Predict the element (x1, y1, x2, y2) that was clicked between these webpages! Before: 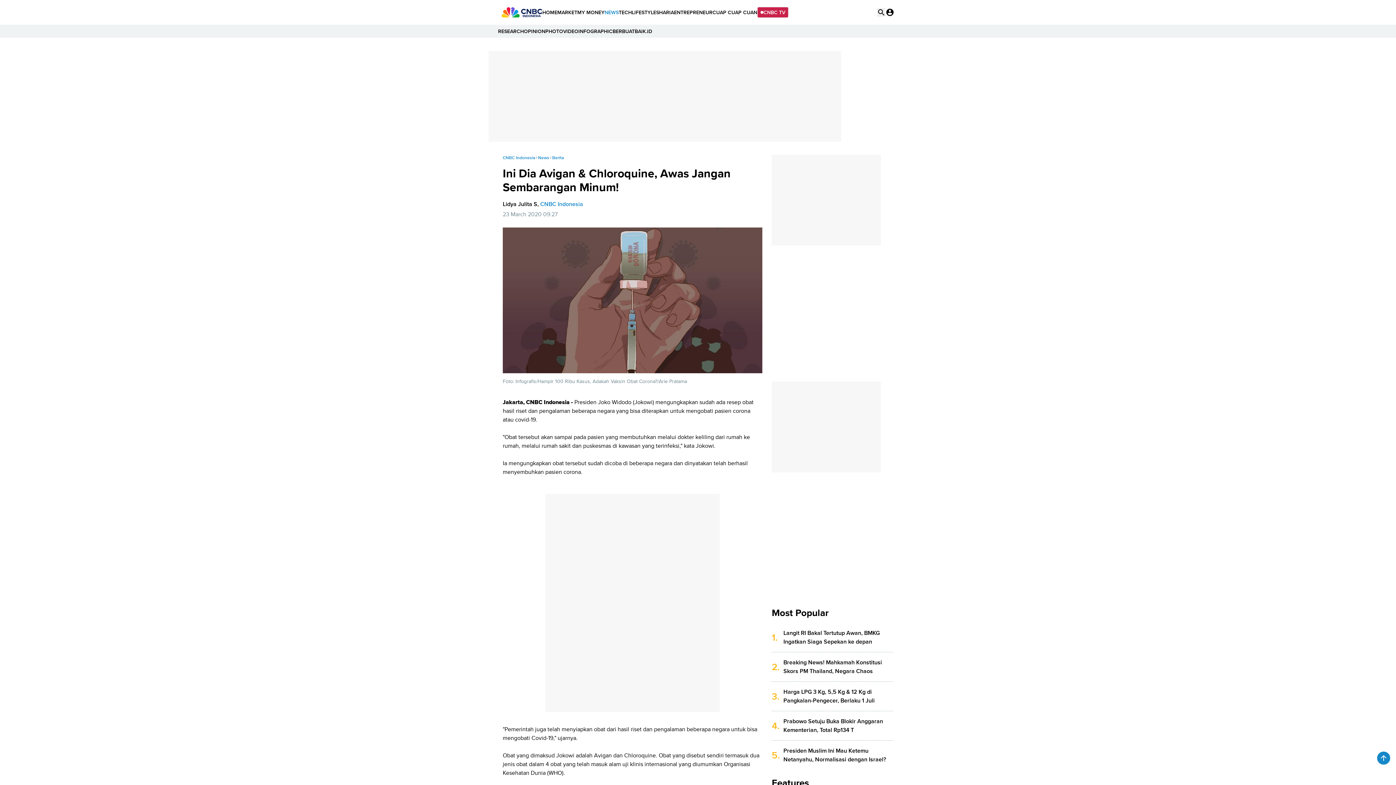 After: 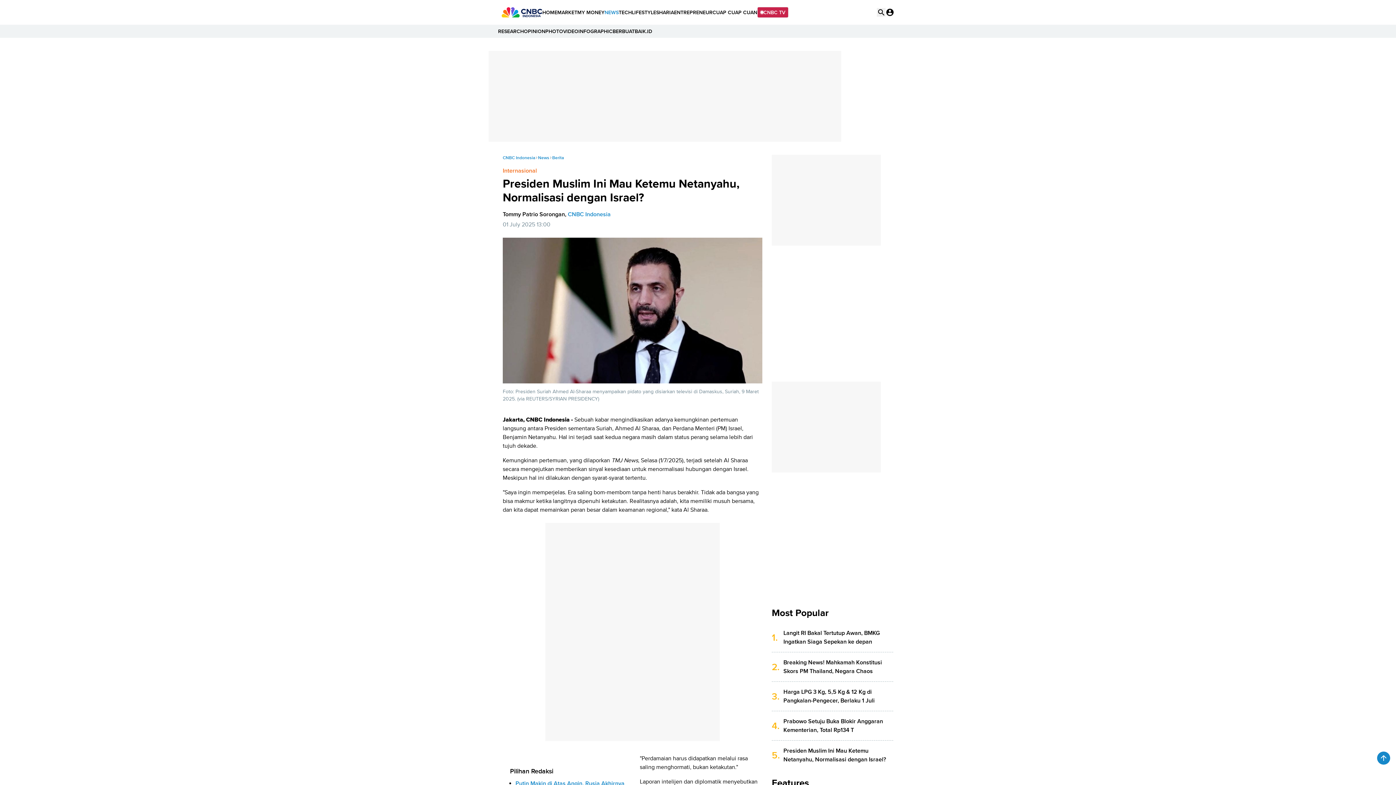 Action: label: Presiden Muslim Ini Mau Ketemu Netanyahu, Normalisasi dengan Israel? bbox: (783, 741, 892, 770)